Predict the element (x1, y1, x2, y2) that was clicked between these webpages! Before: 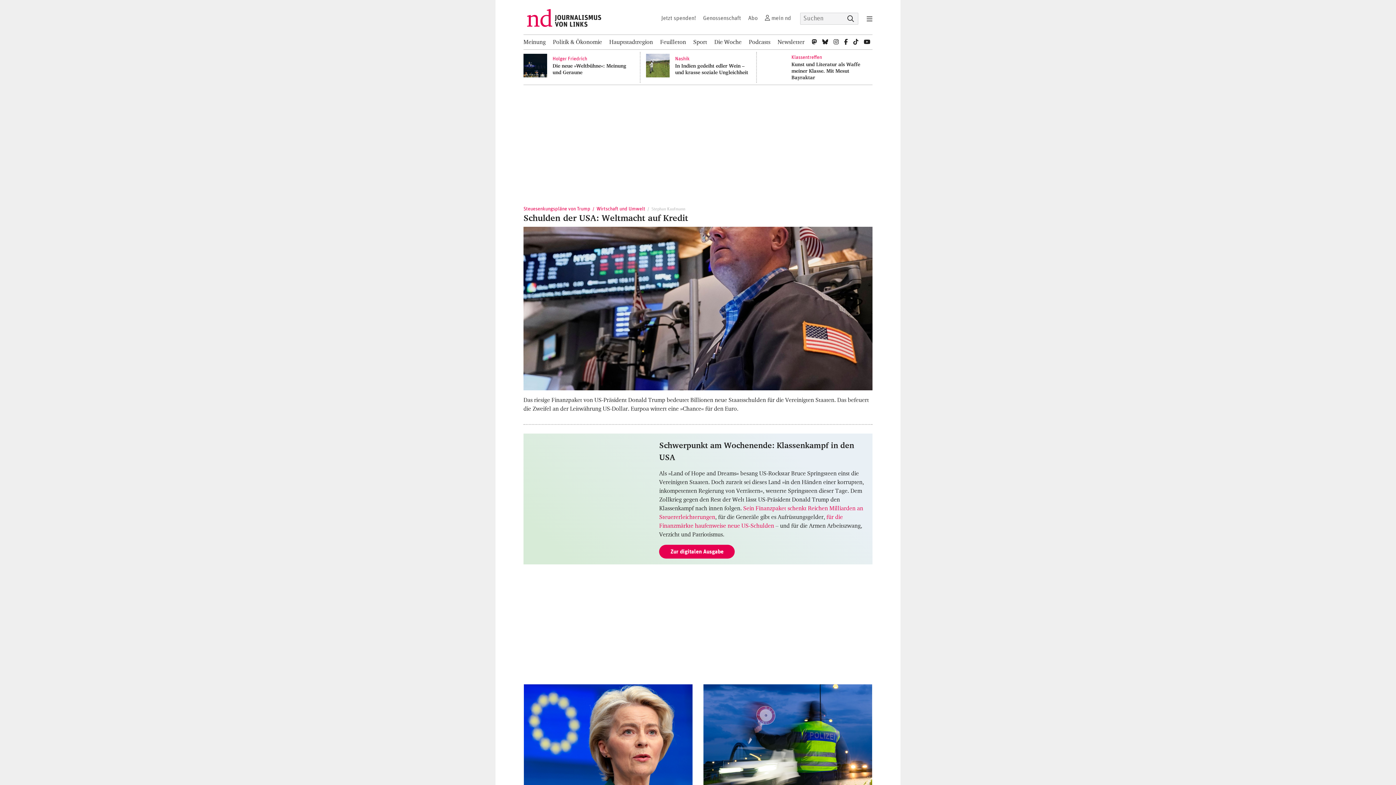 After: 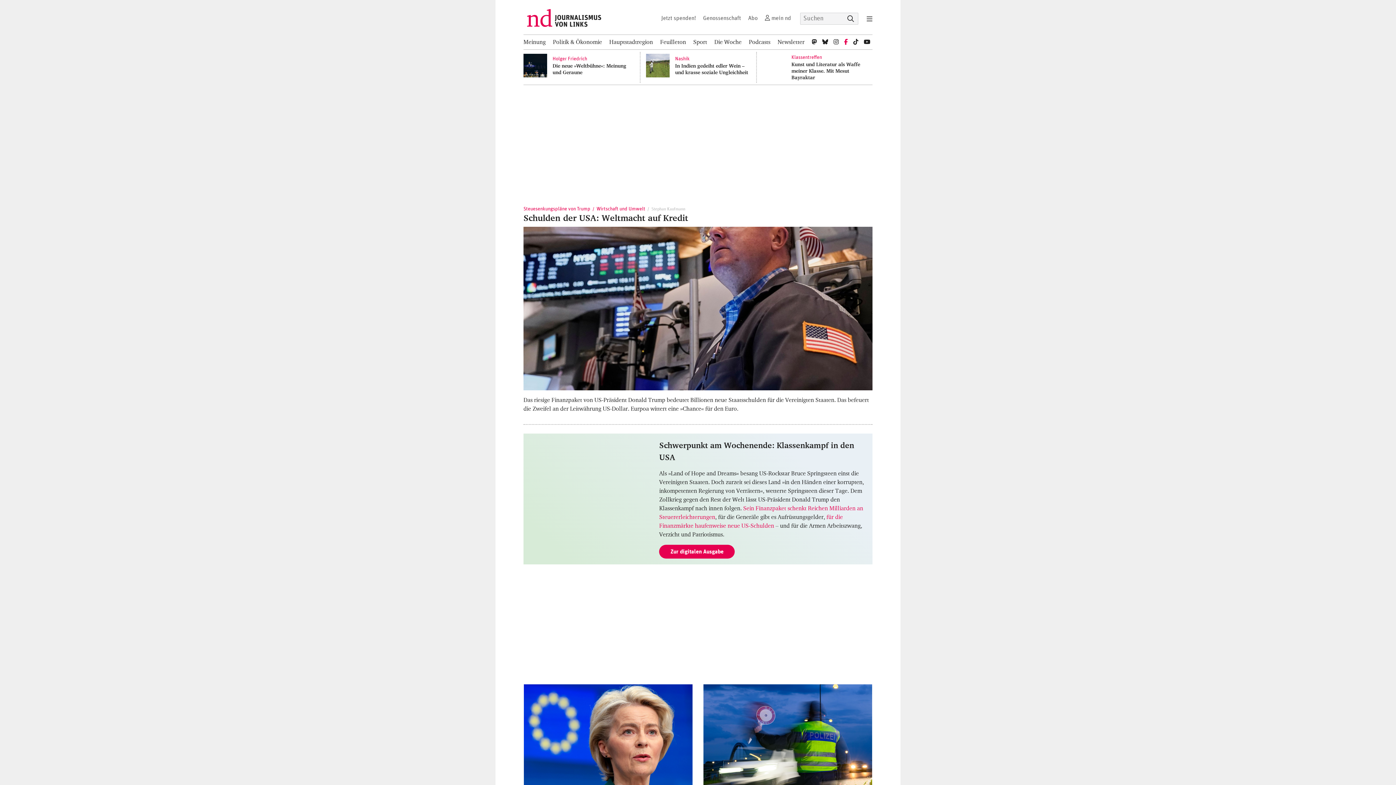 Action: bbox: (844, 34, 848, 49)